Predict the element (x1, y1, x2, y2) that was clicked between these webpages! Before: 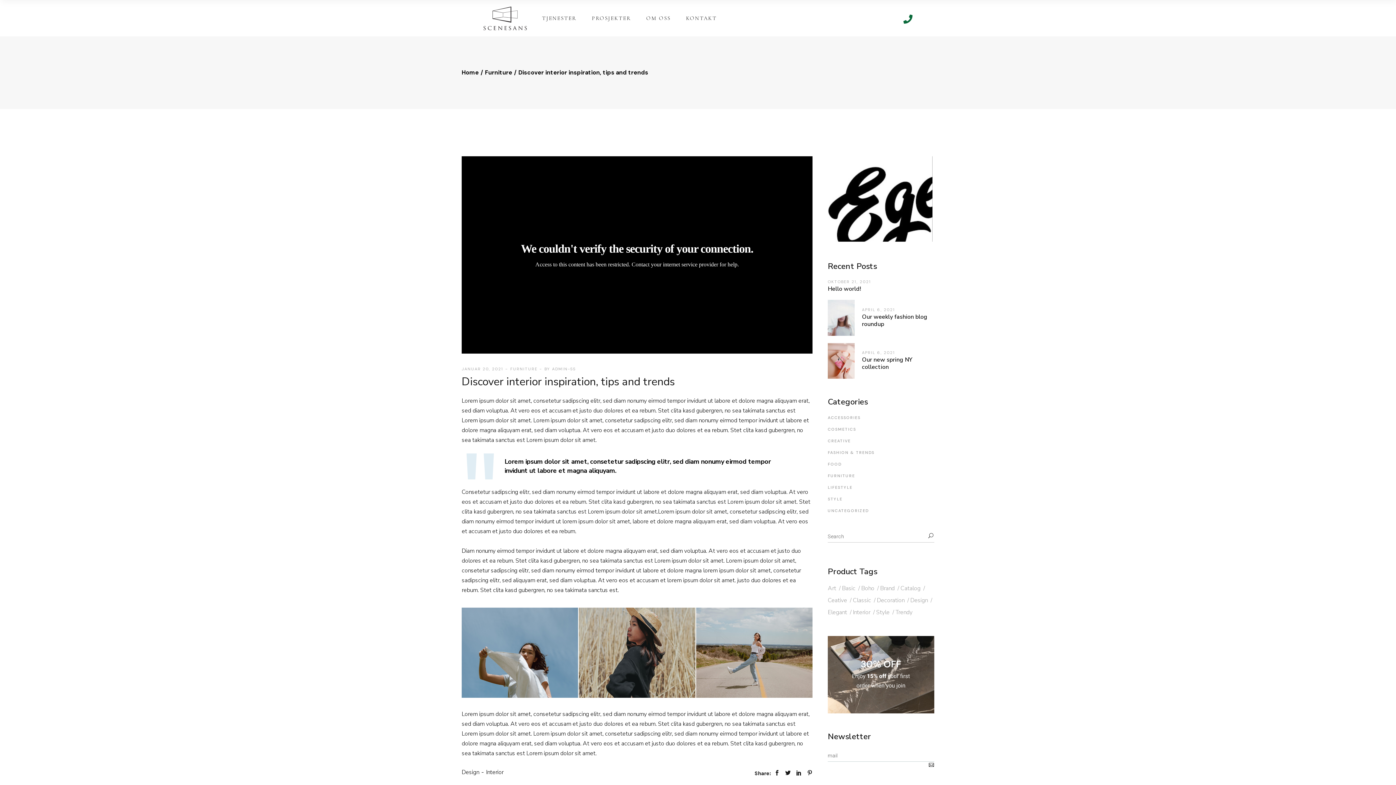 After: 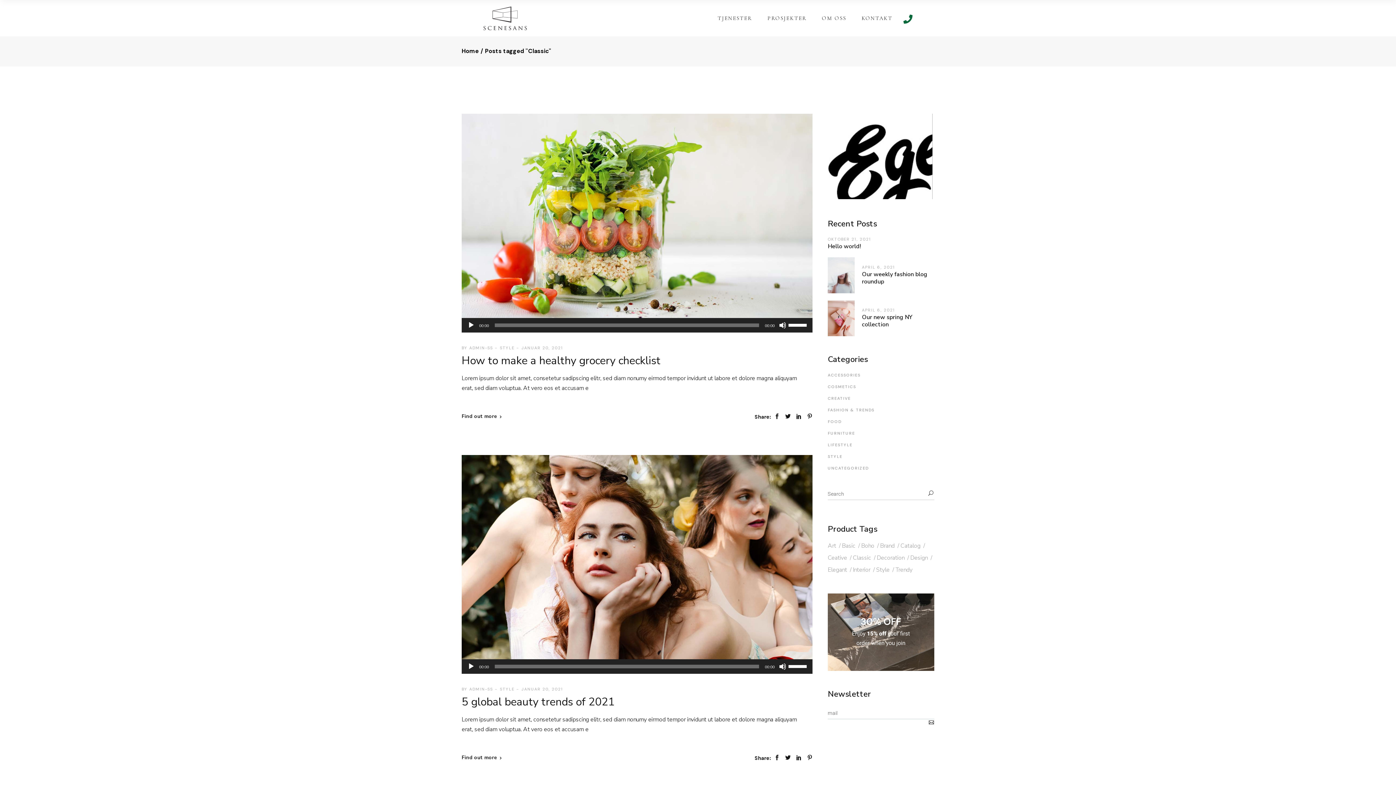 Action: label: Classic (4 elementer) bbox: (853, 595, 871, 606)